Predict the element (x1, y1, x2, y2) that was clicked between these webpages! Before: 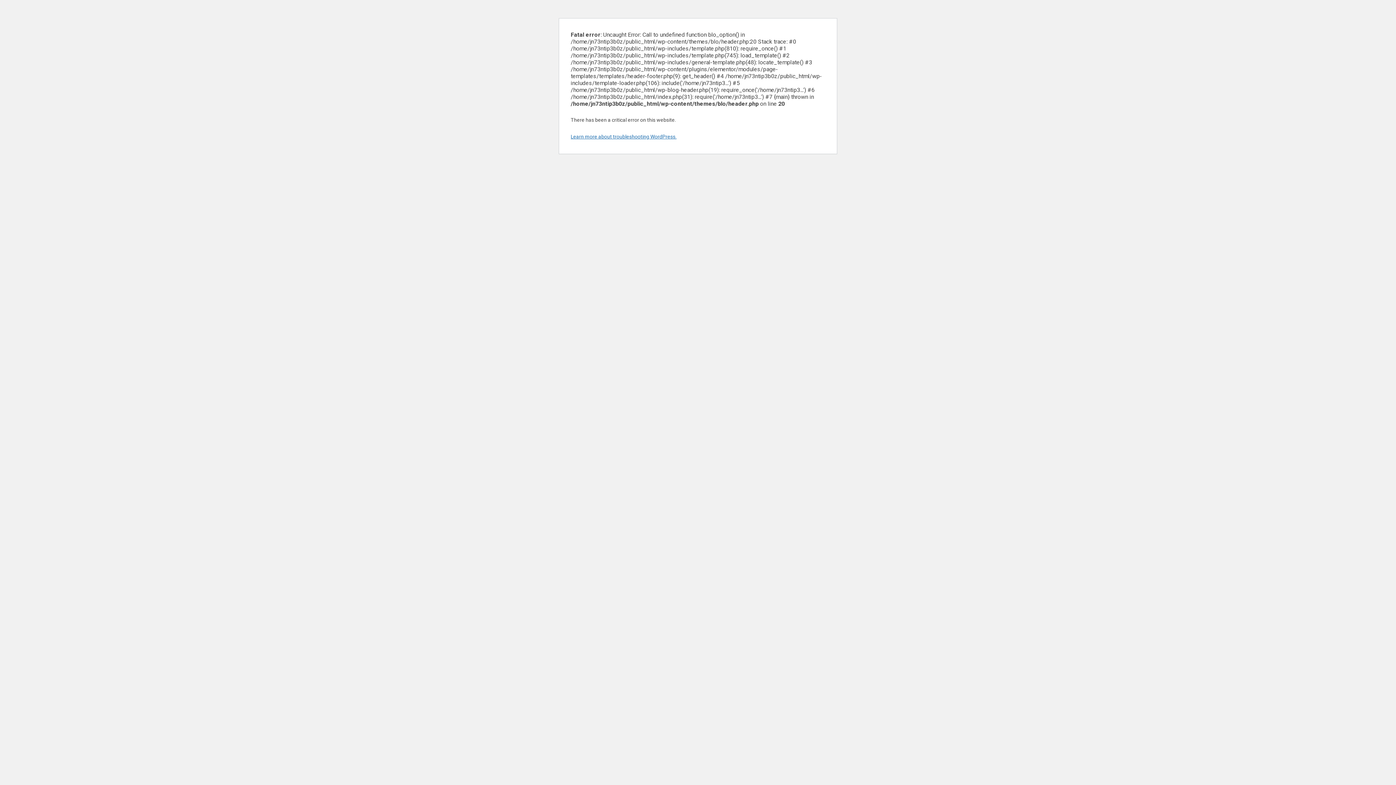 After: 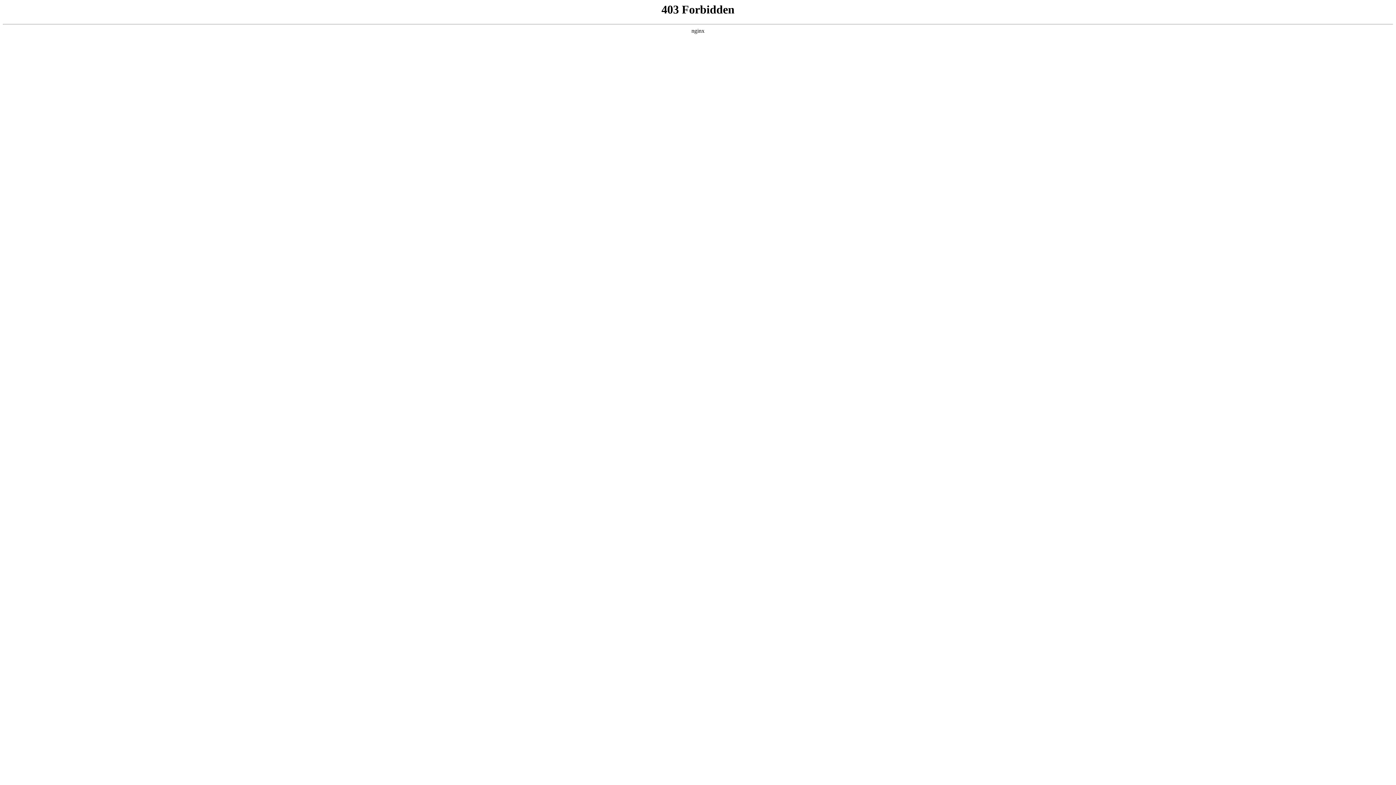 Action: bbox: (570, 133, 676, 139) label: Learn more about troubleshooting WordPress.